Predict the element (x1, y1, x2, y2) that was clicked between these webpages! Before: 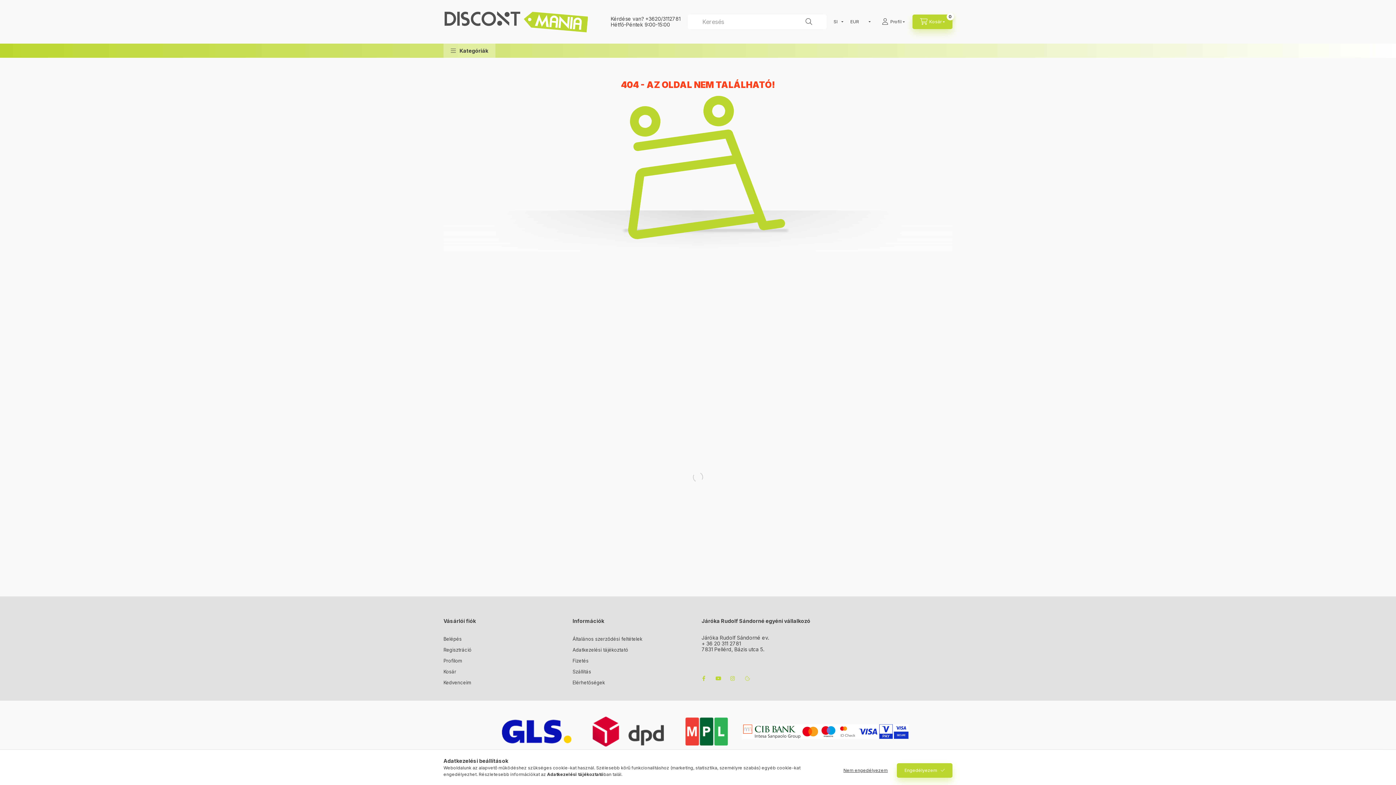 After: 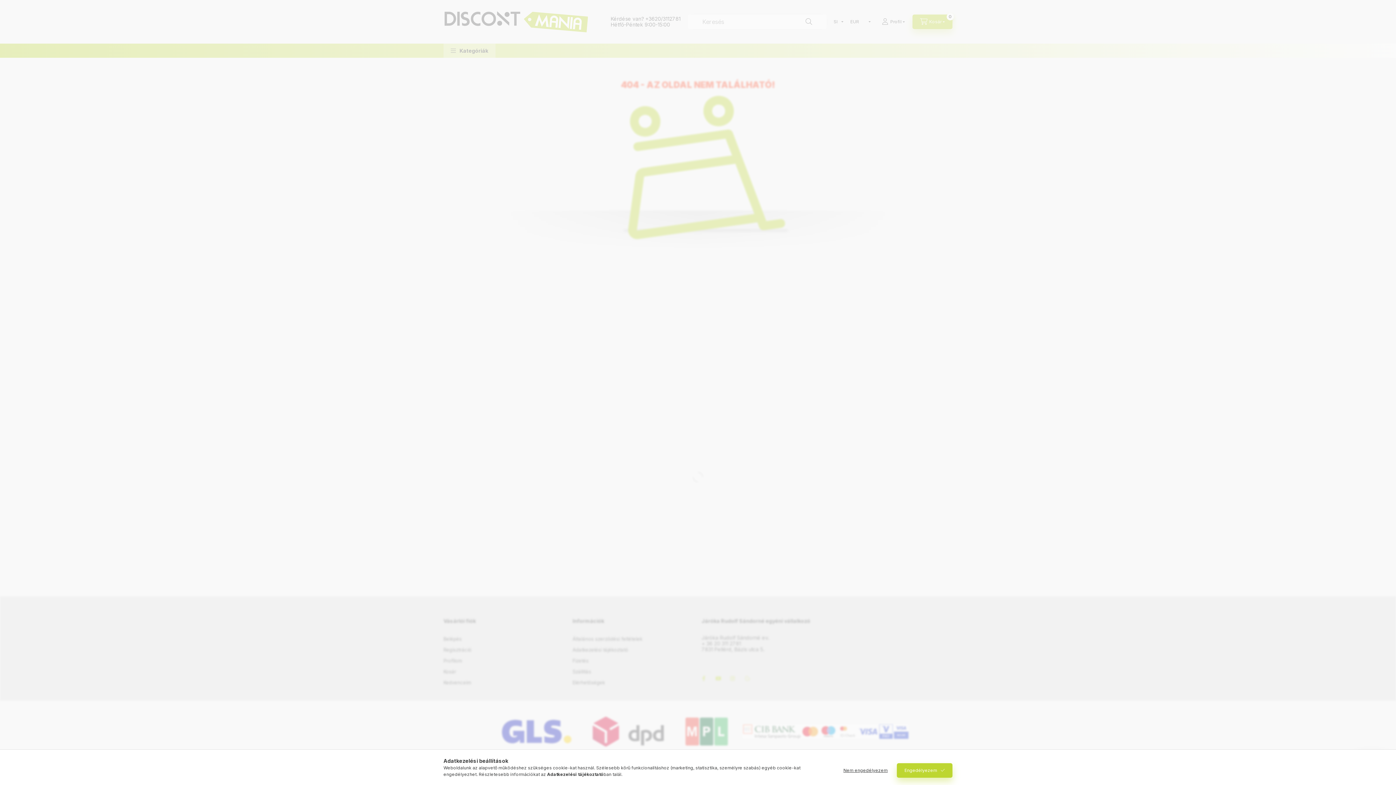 Action: bbox: (443, 679, 471, 686) label: Kedvenceim